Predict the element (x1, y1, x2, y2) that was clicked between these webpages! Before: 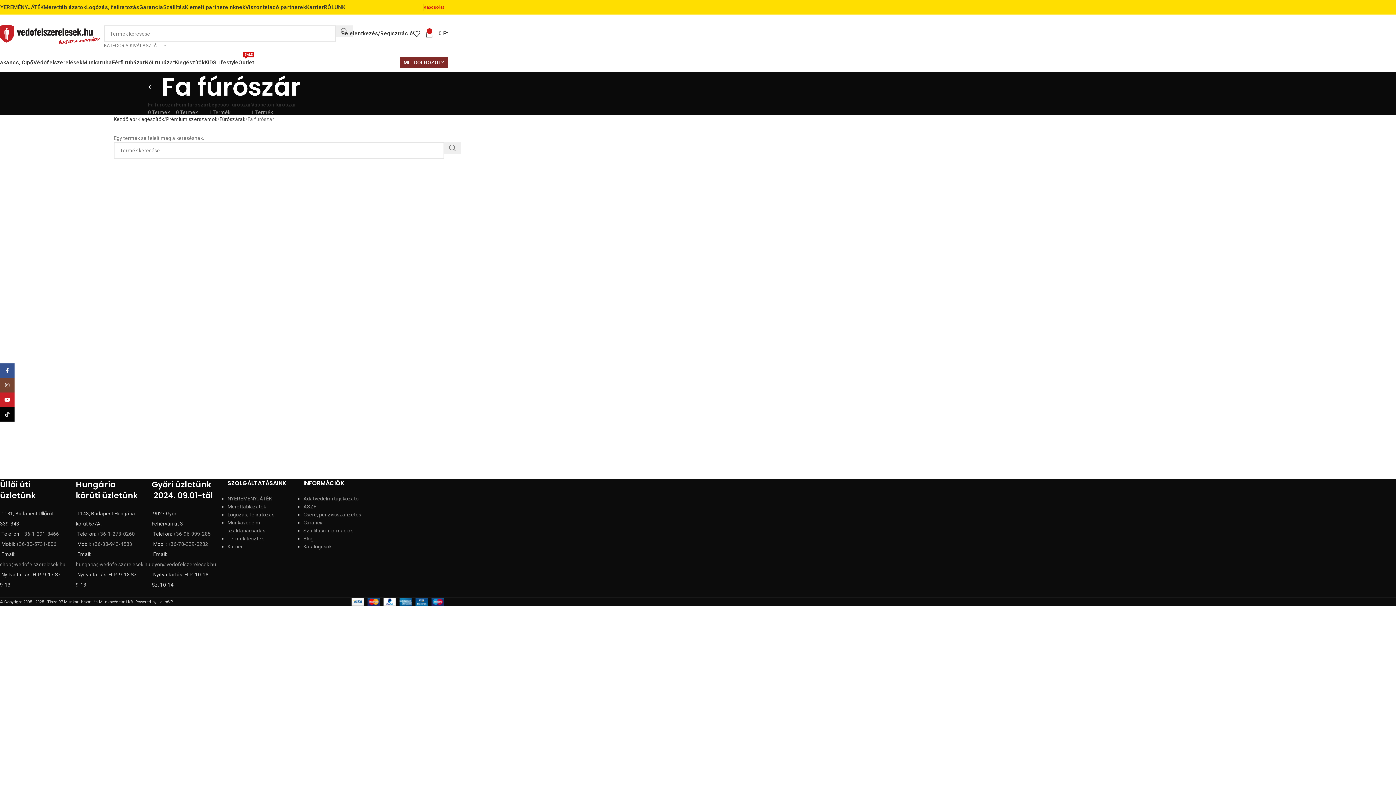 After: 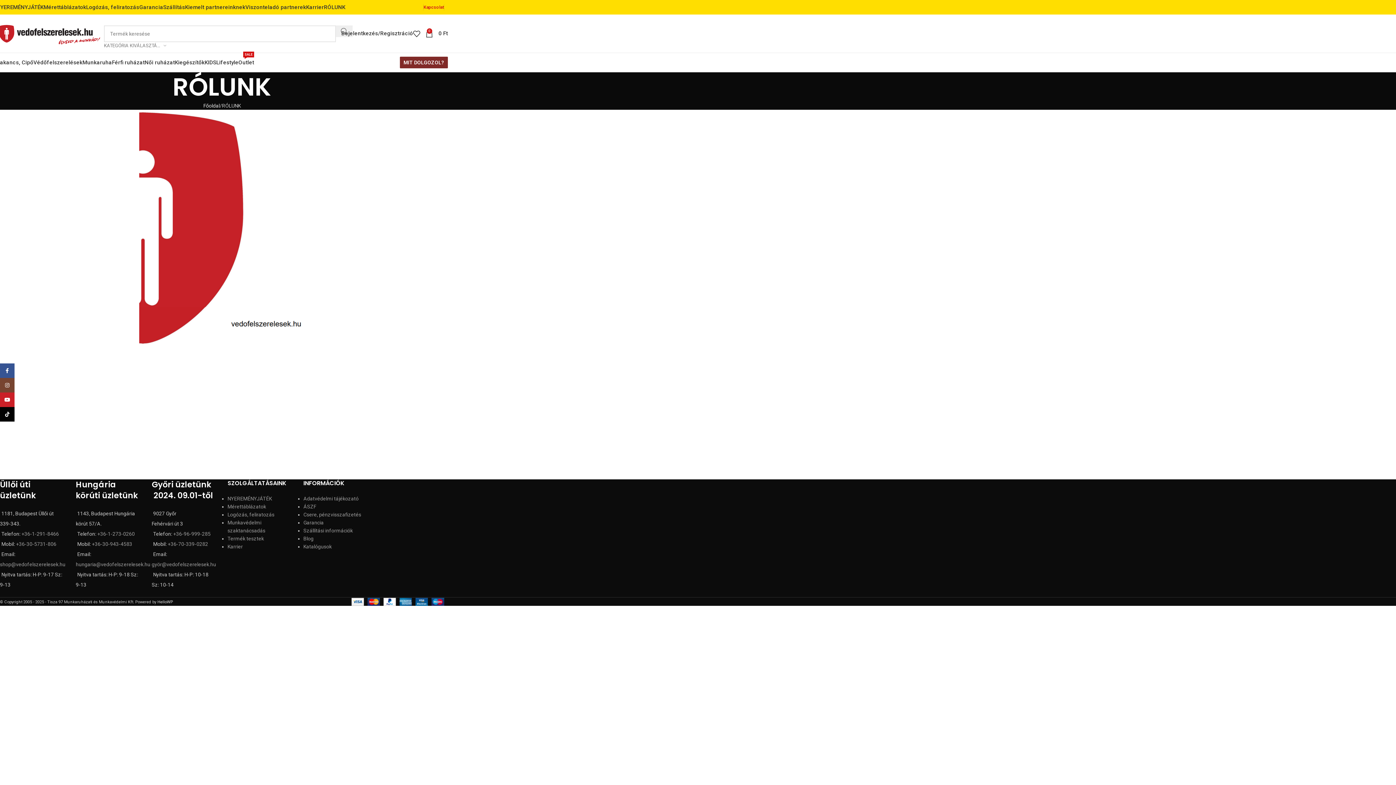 Action: label: RÓLUNK bbox: (324, 0, 345, 14)